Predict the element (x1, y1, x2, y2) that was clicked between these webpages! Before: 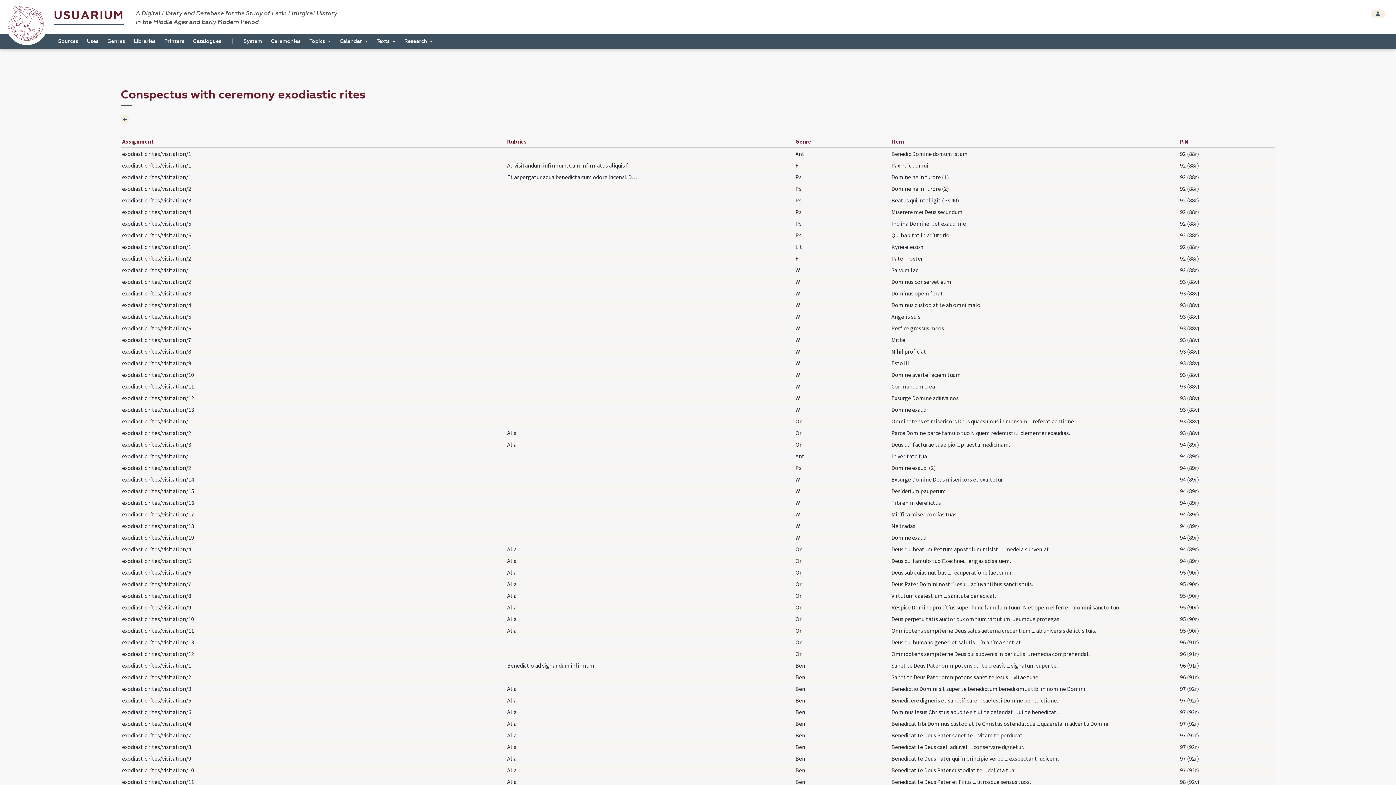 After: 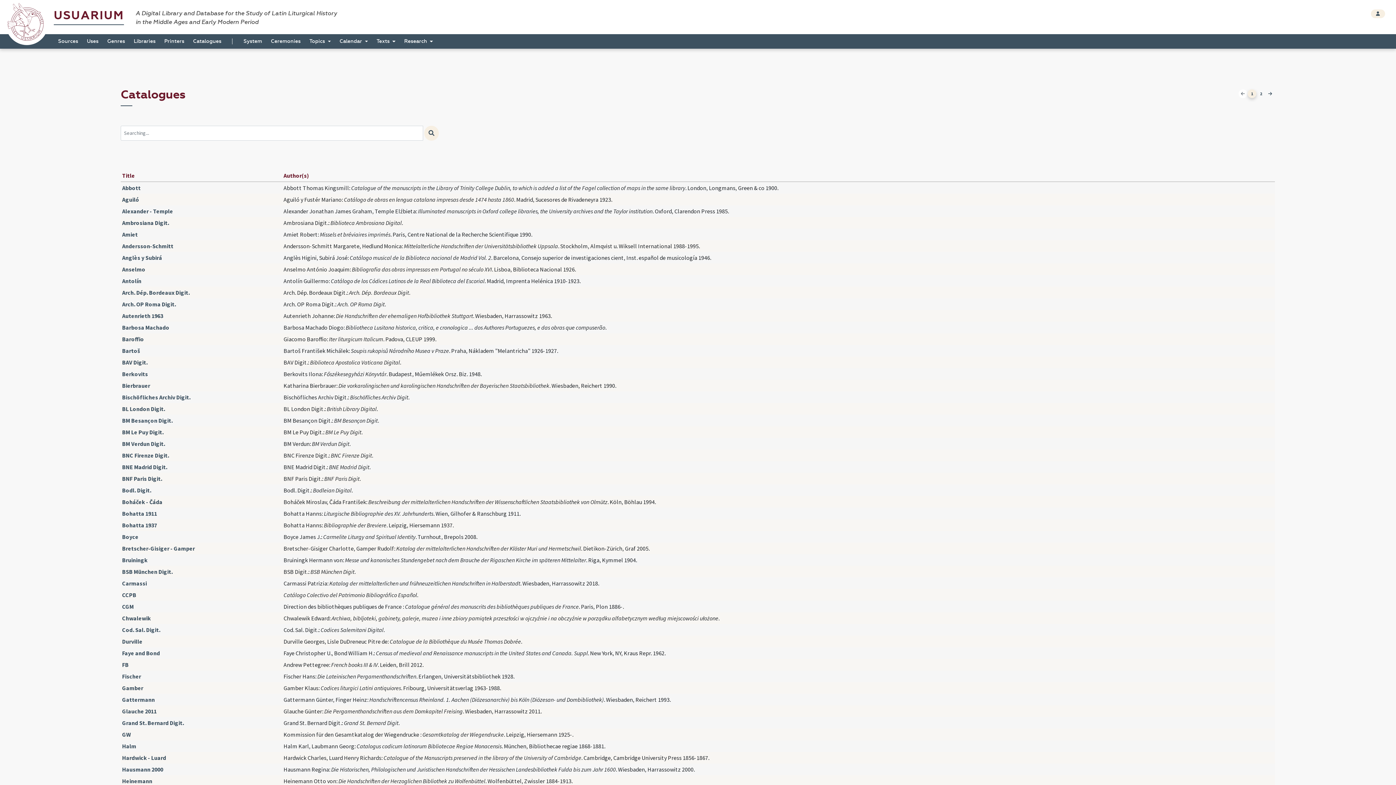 Action: bbox: (190, 36, 224, 46) label: Catalogues